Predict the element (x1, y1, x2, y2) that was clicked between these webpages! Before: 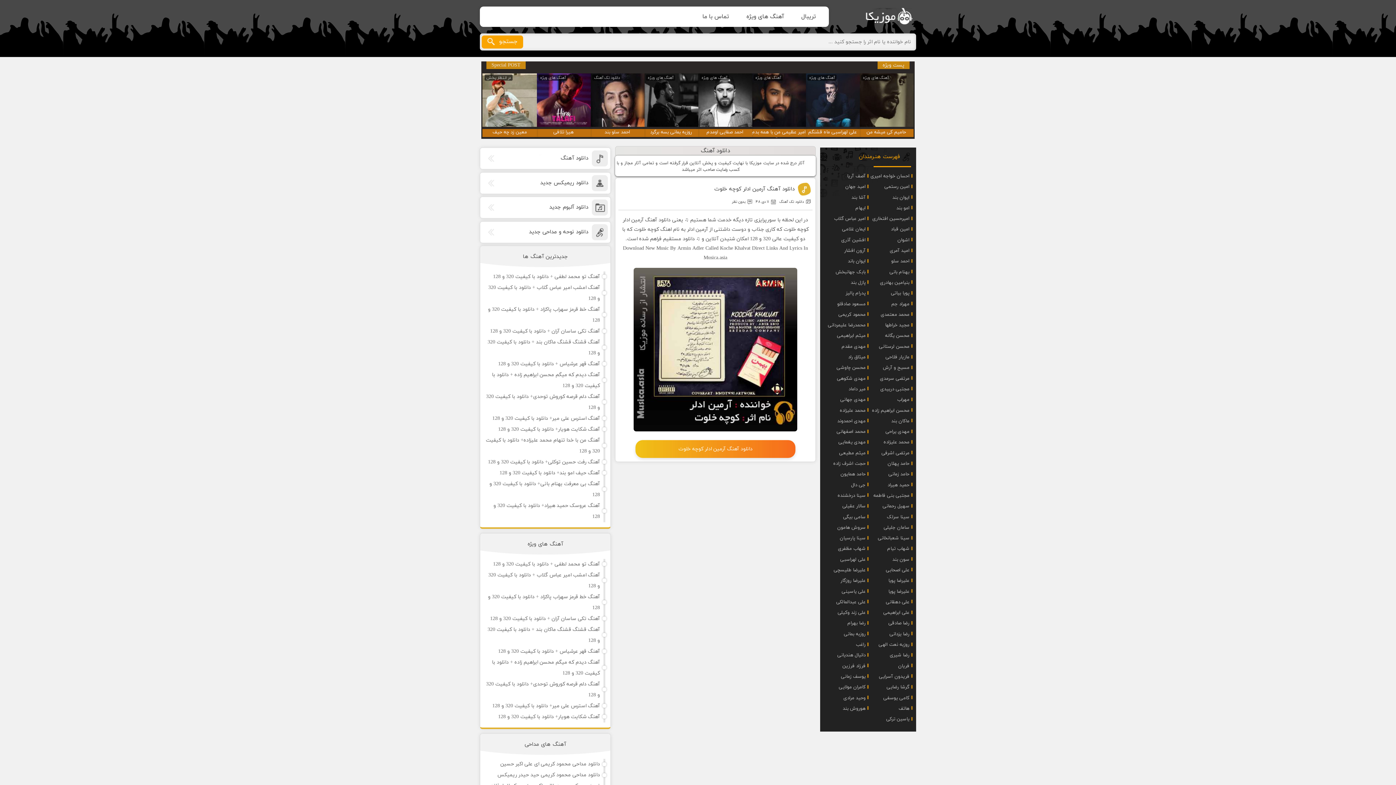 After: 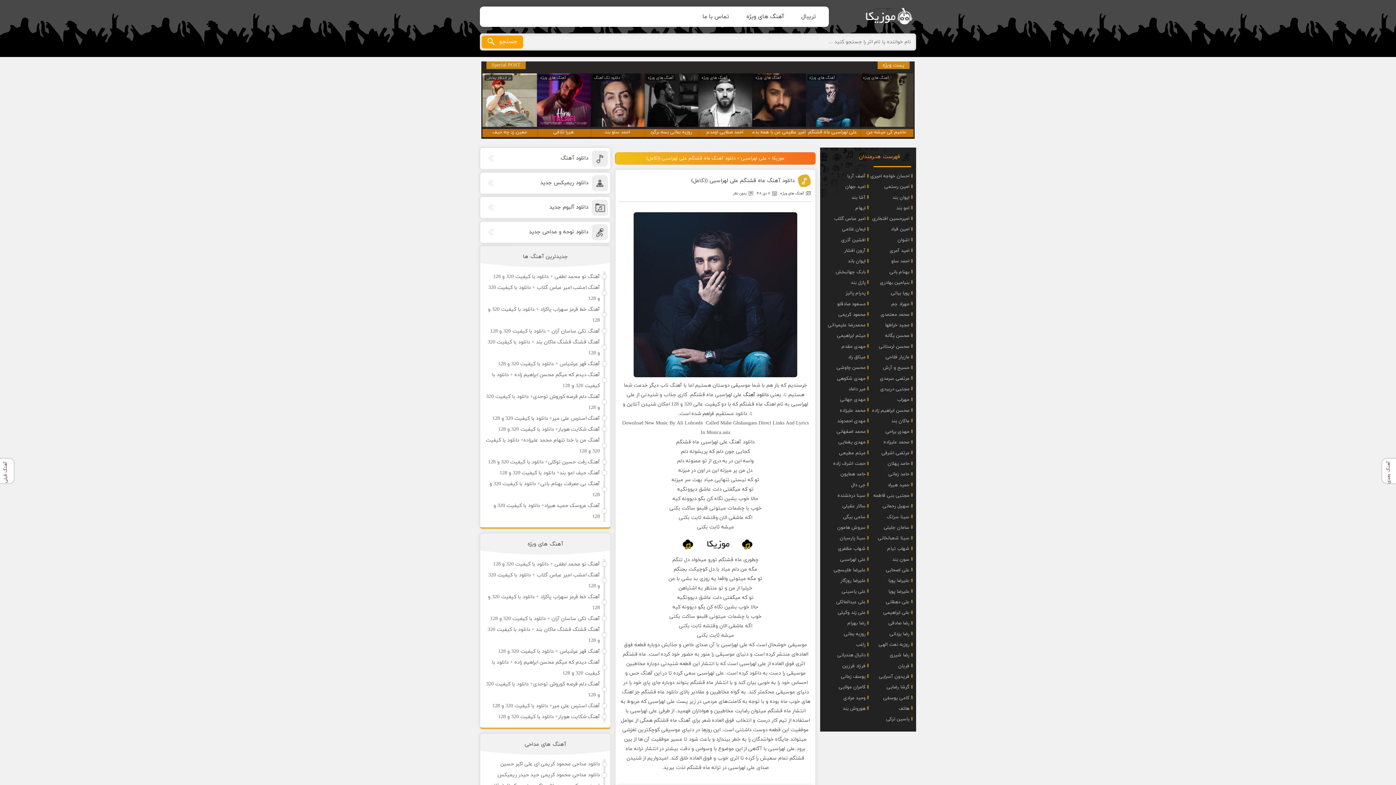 Action: bbox: (805, 72, 860, 137) label: علی لهراسبی ماه قشنگم